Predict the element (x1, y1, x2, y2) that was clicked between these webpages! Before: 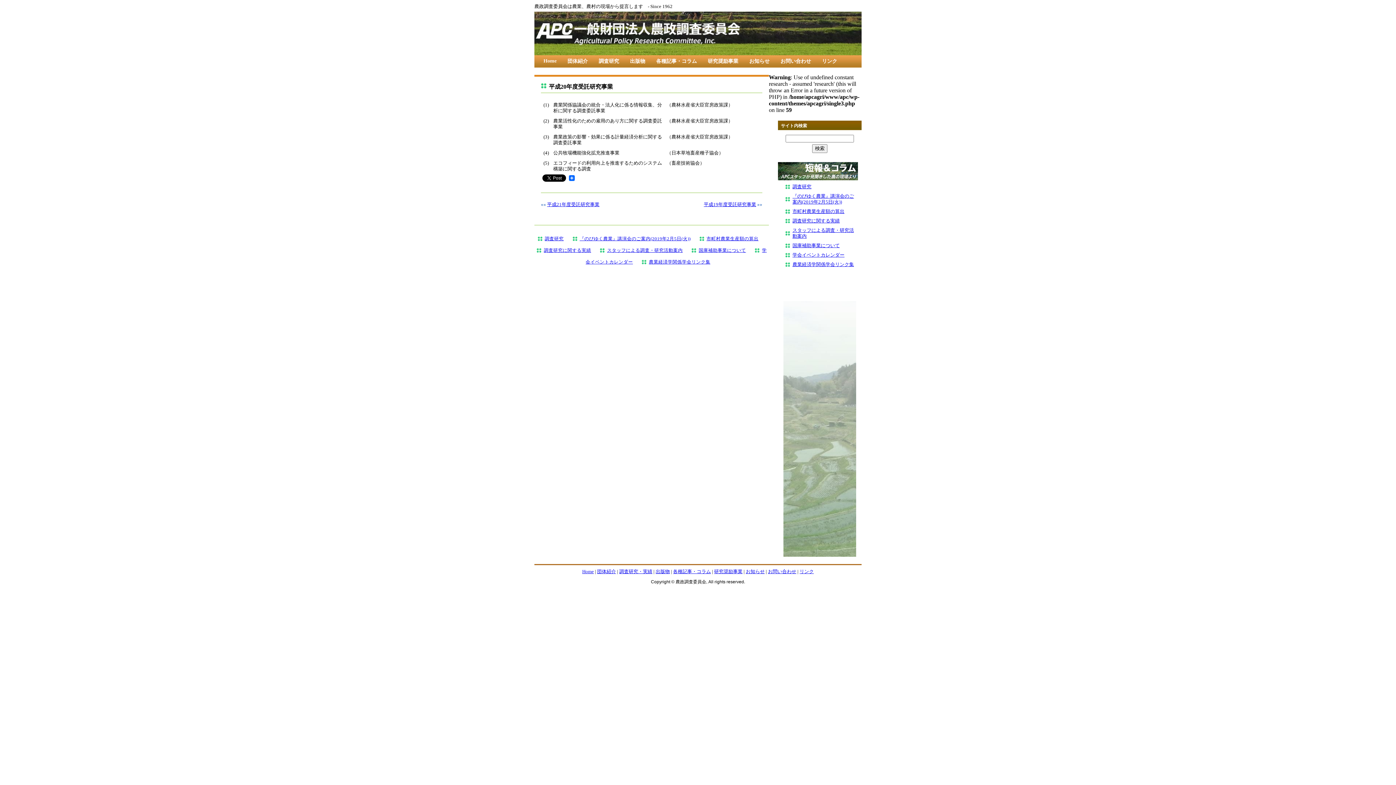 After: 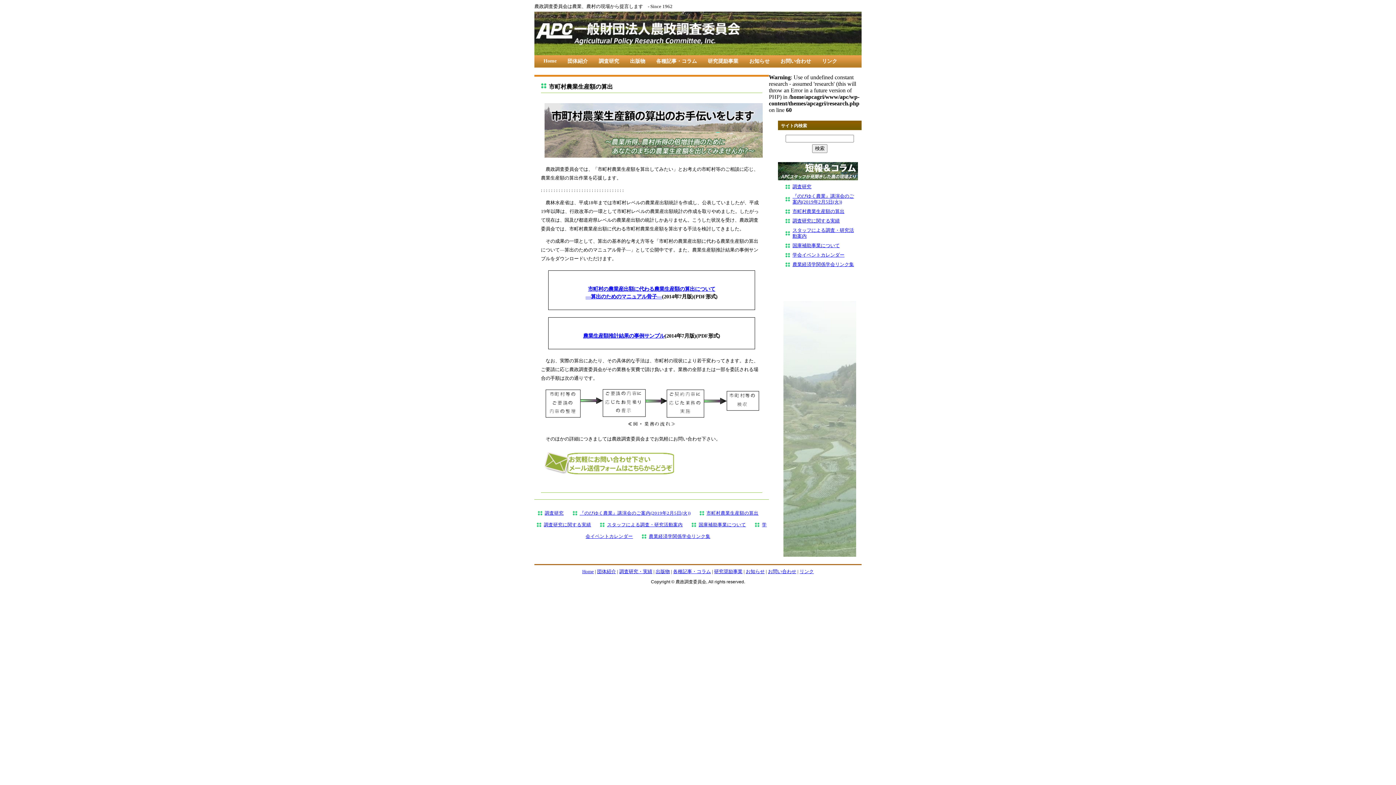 Action: label: 市町村農業生産額の算出 bbox: (706, 236, 758, 241)